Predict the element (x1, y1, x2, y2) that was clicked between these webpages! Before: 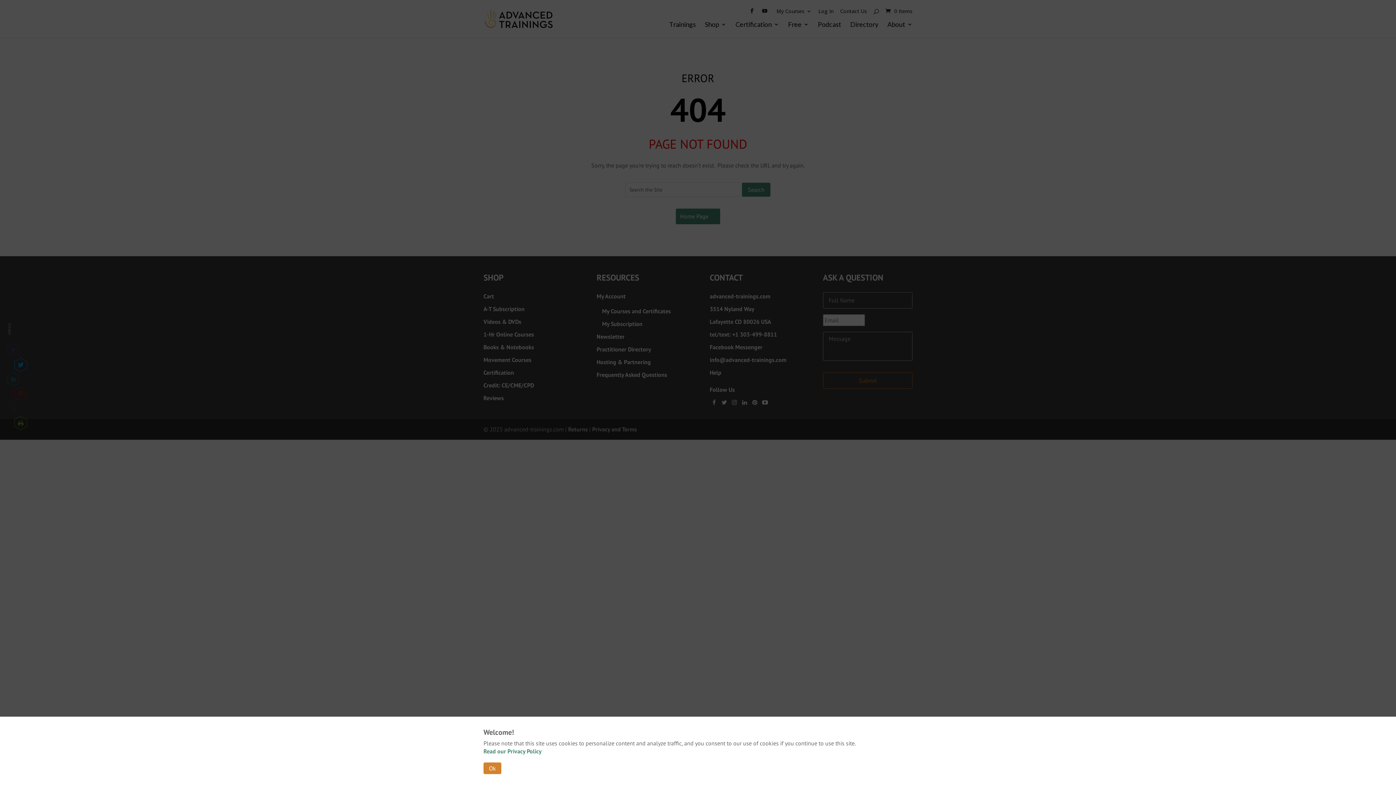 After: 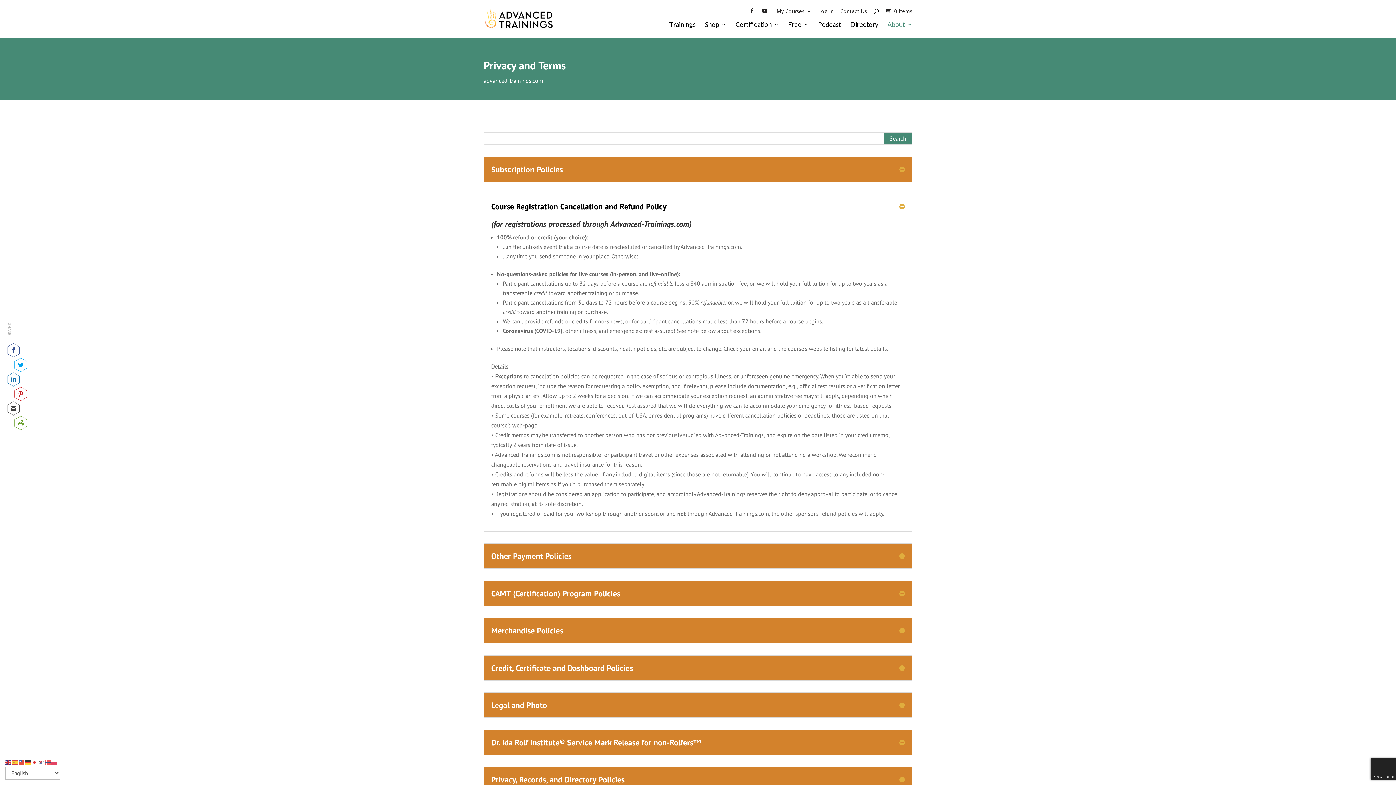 Action: bbox: (483, 748, 541, 755) label: Read our Privacy Policy